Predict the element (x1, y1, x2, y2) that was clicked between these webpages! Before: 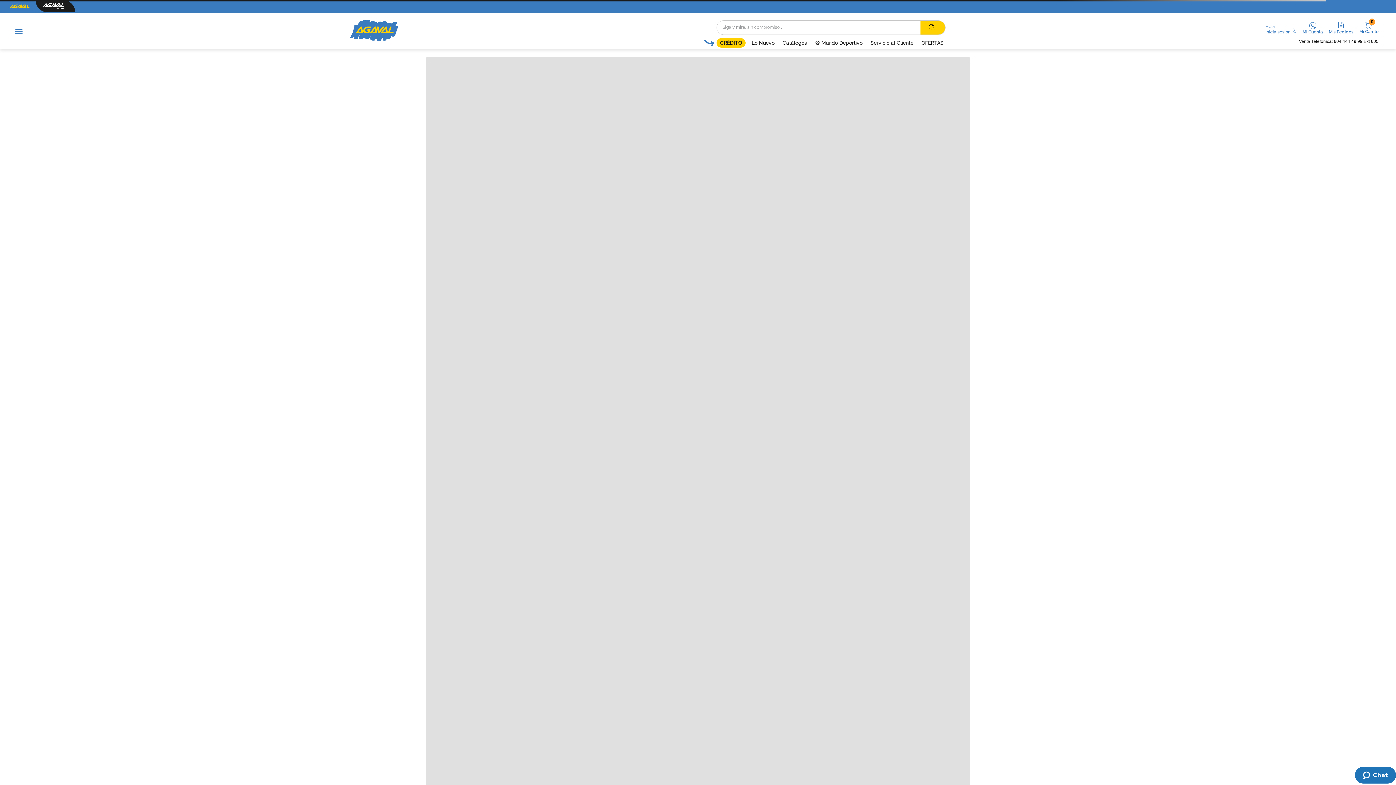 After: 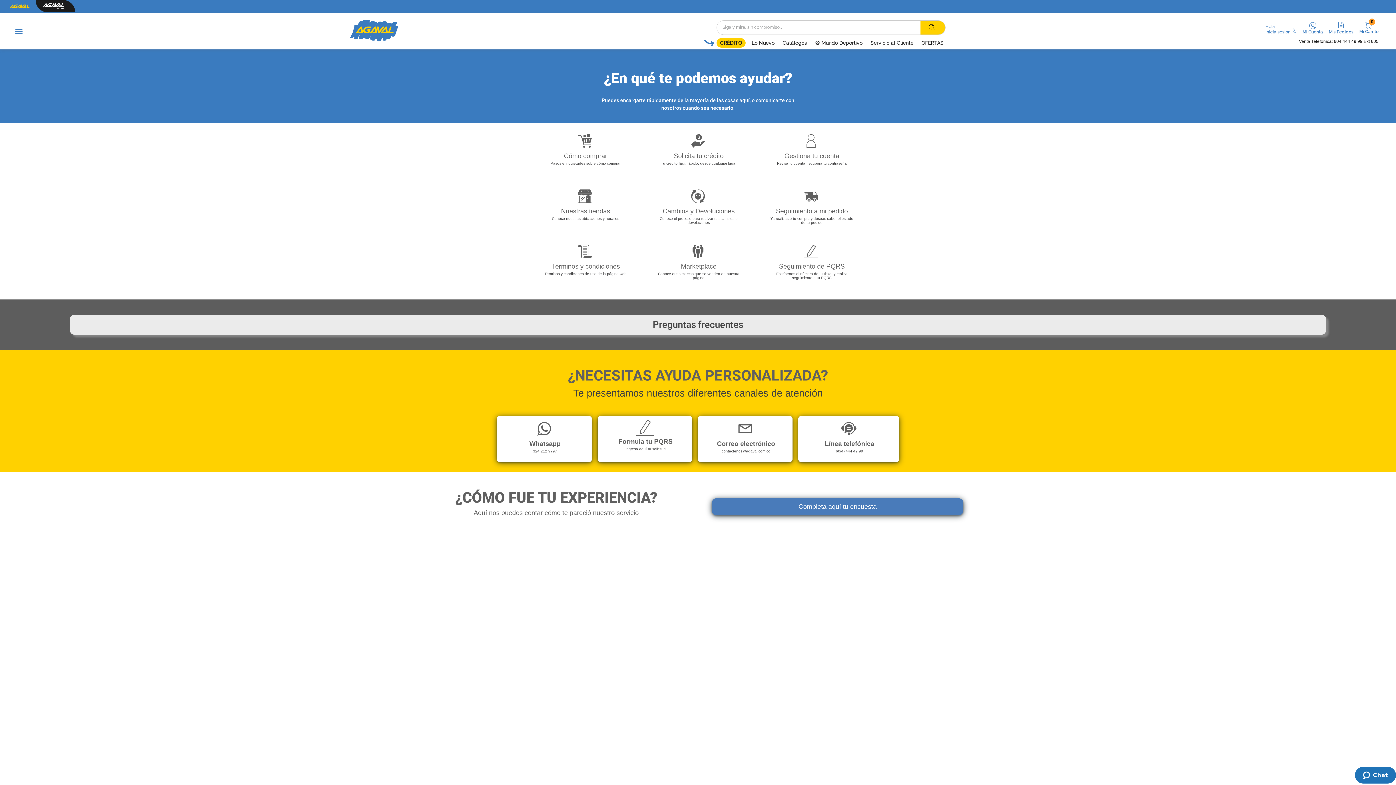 Action: label: Servicio al Cliente bbox: (868, 39, 915, 46)